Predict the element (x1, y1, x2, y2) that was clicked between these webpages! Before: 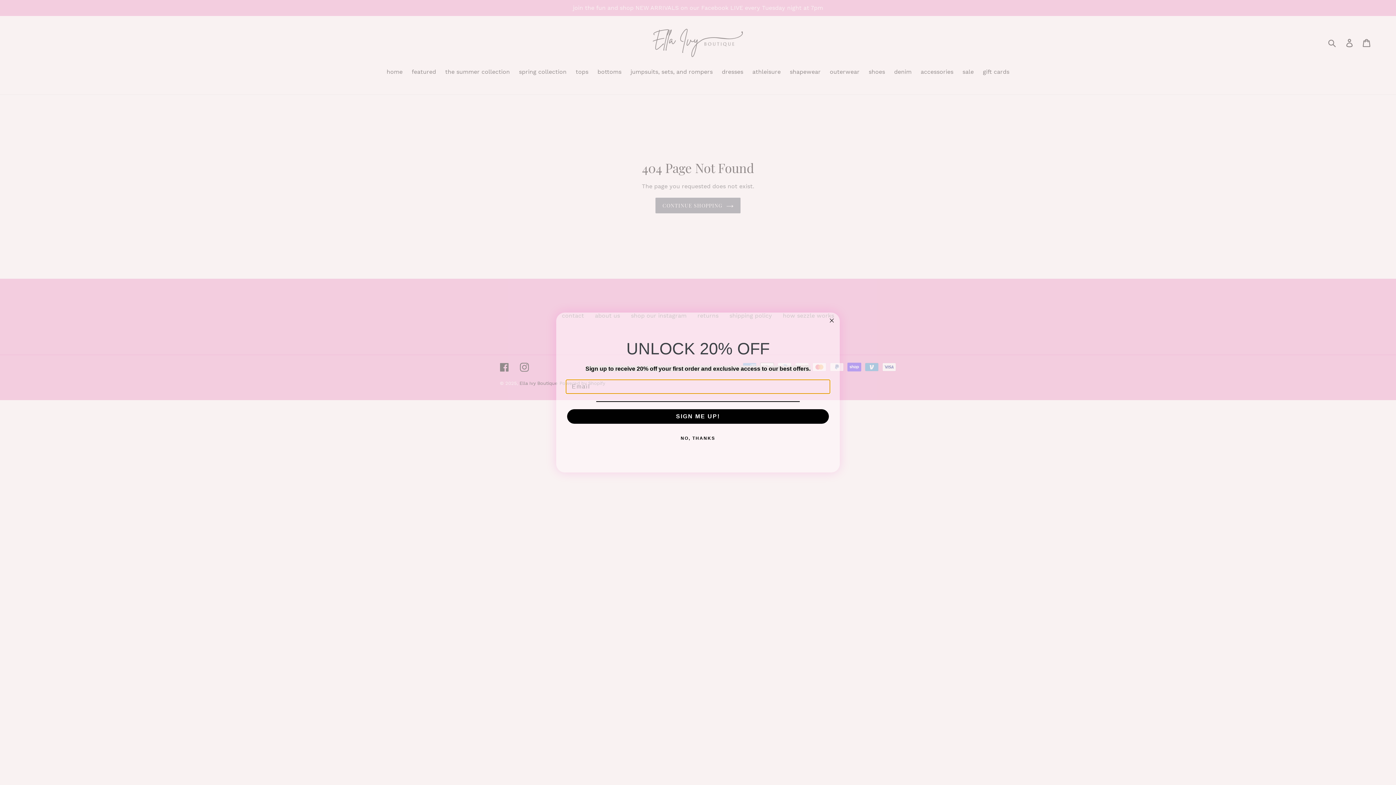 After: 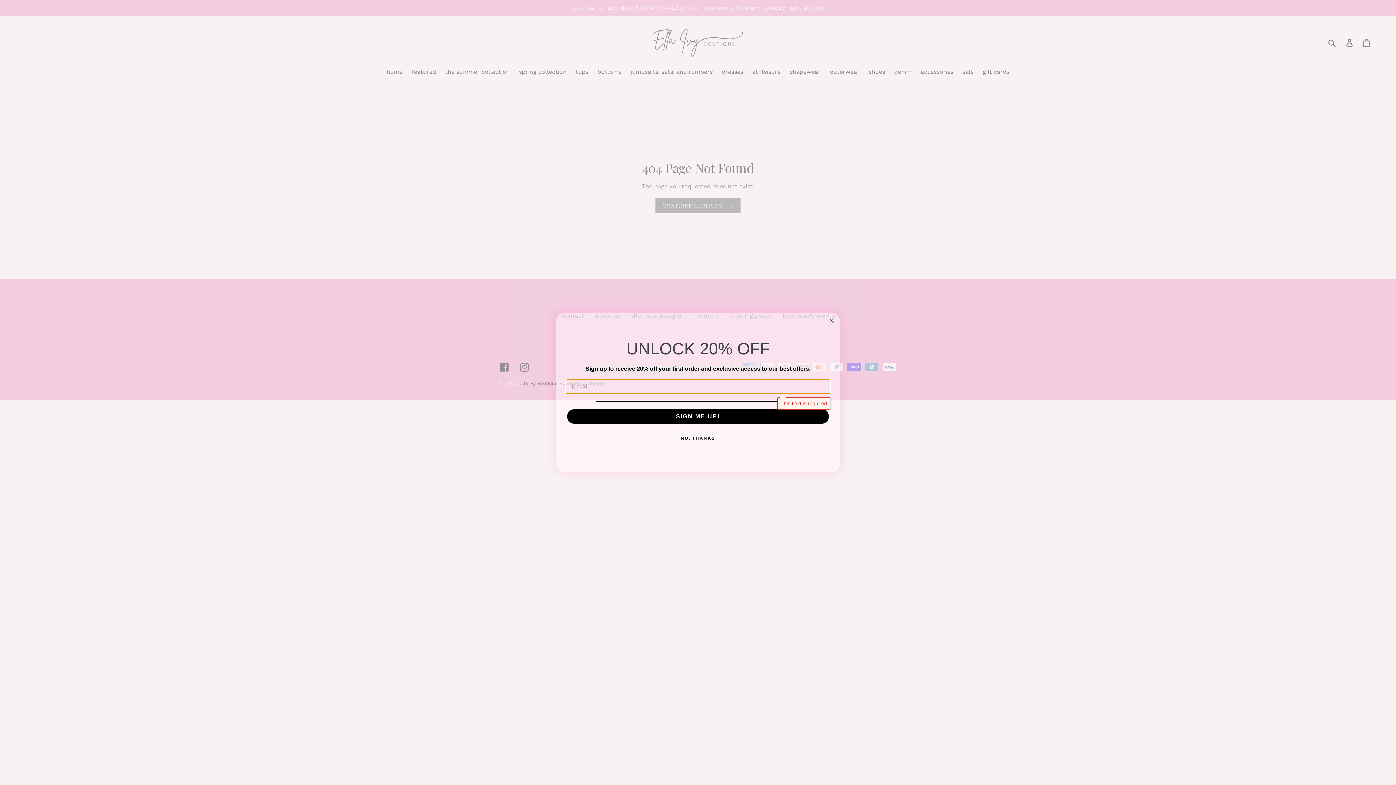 Action: bbox: (567, 409, 829, 423) label: SIGN ME UP!